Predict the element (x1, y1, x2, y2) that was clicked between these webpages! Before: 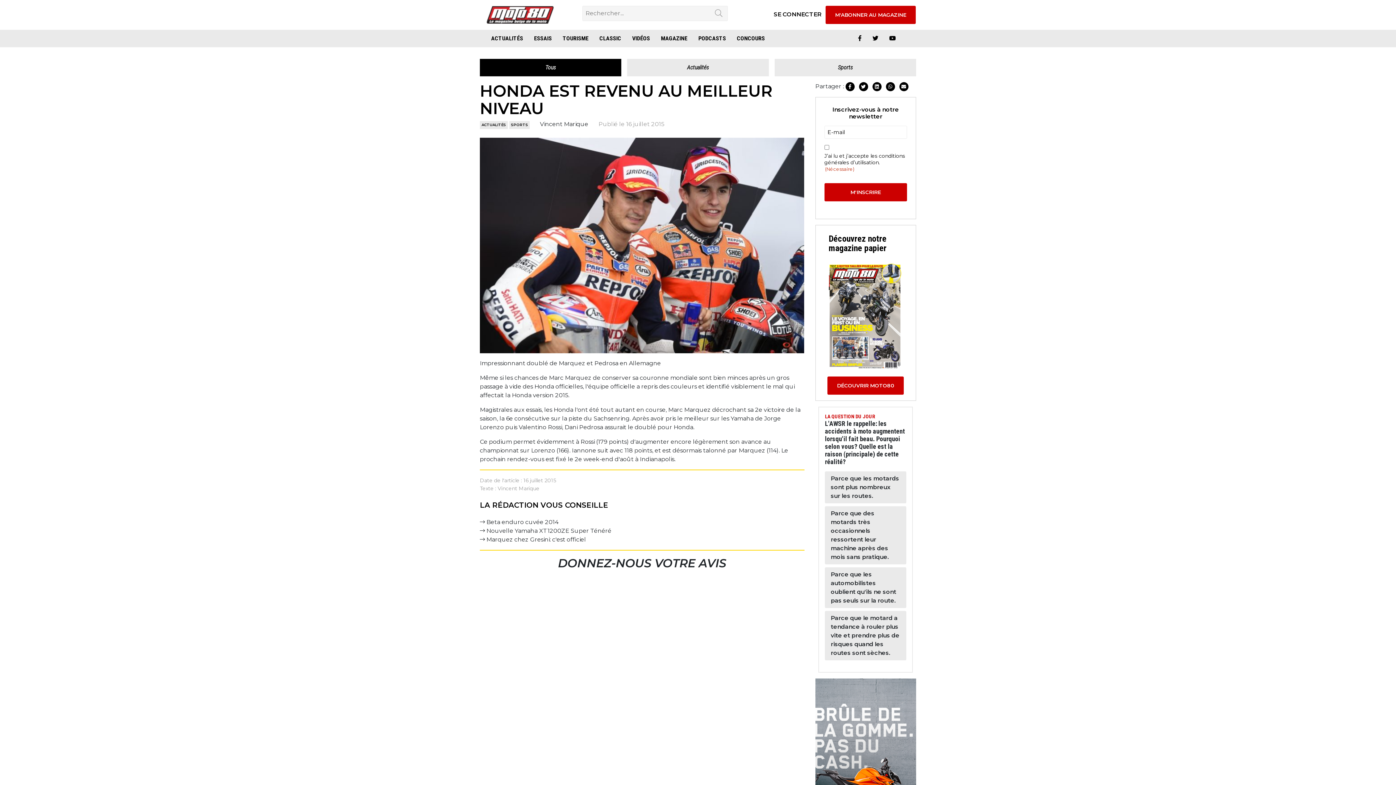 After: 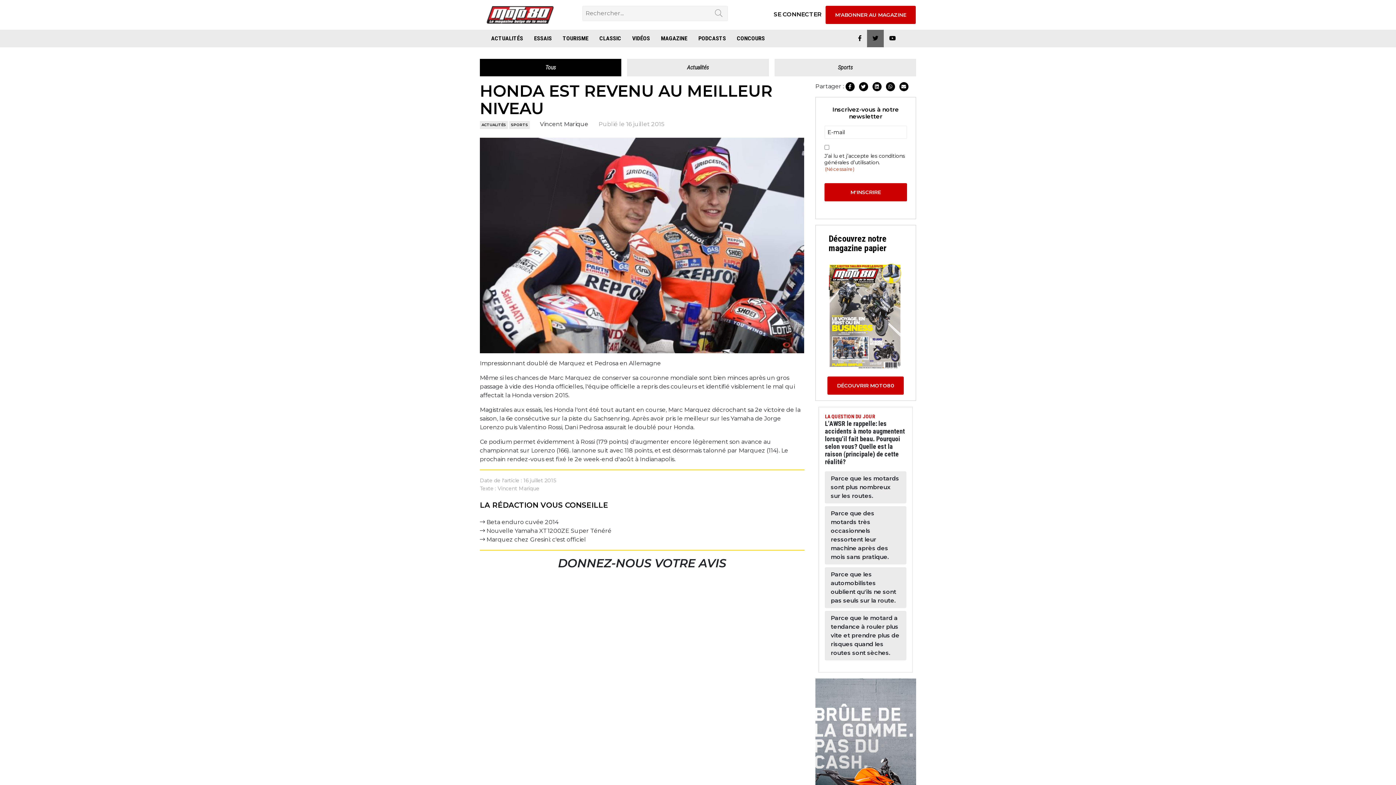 Action: bbox: (867, 29, 884, 47)